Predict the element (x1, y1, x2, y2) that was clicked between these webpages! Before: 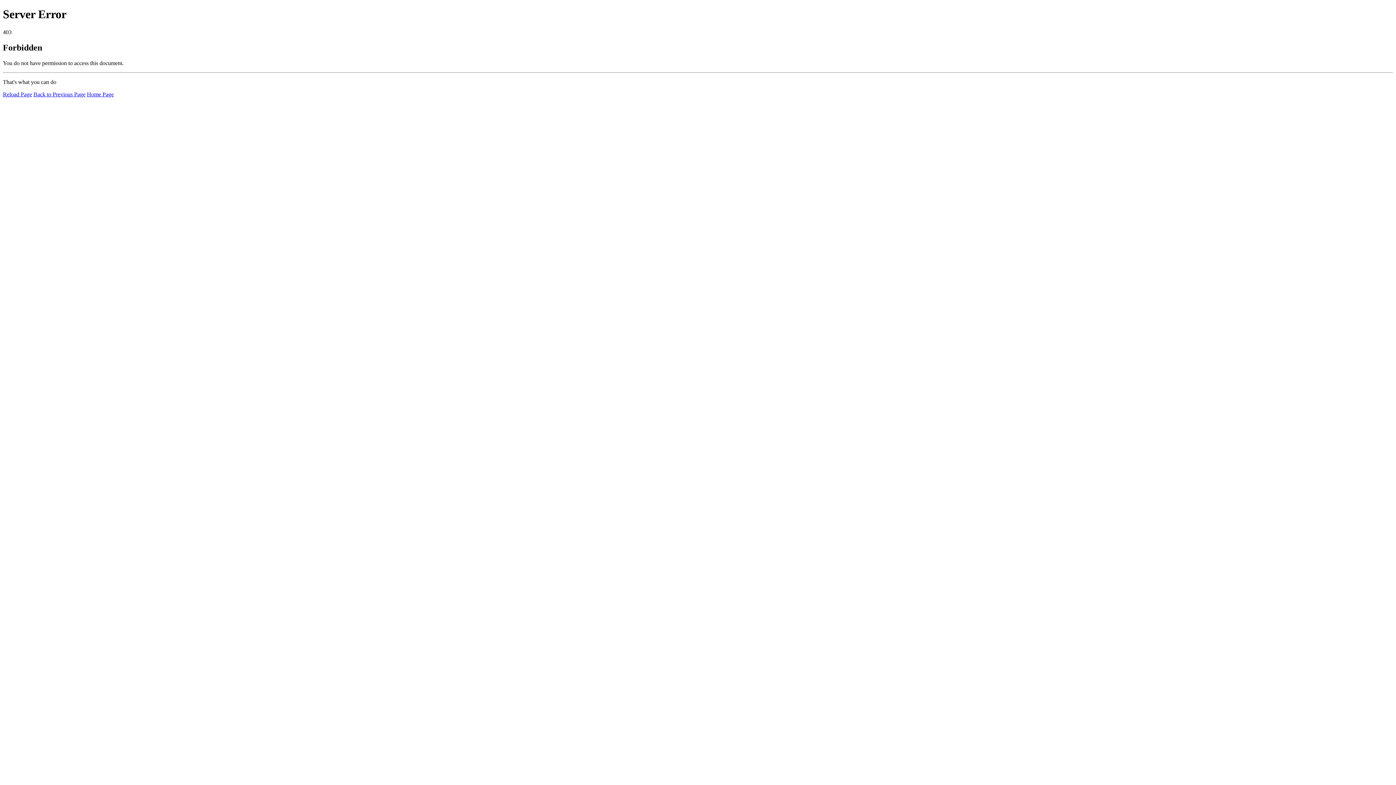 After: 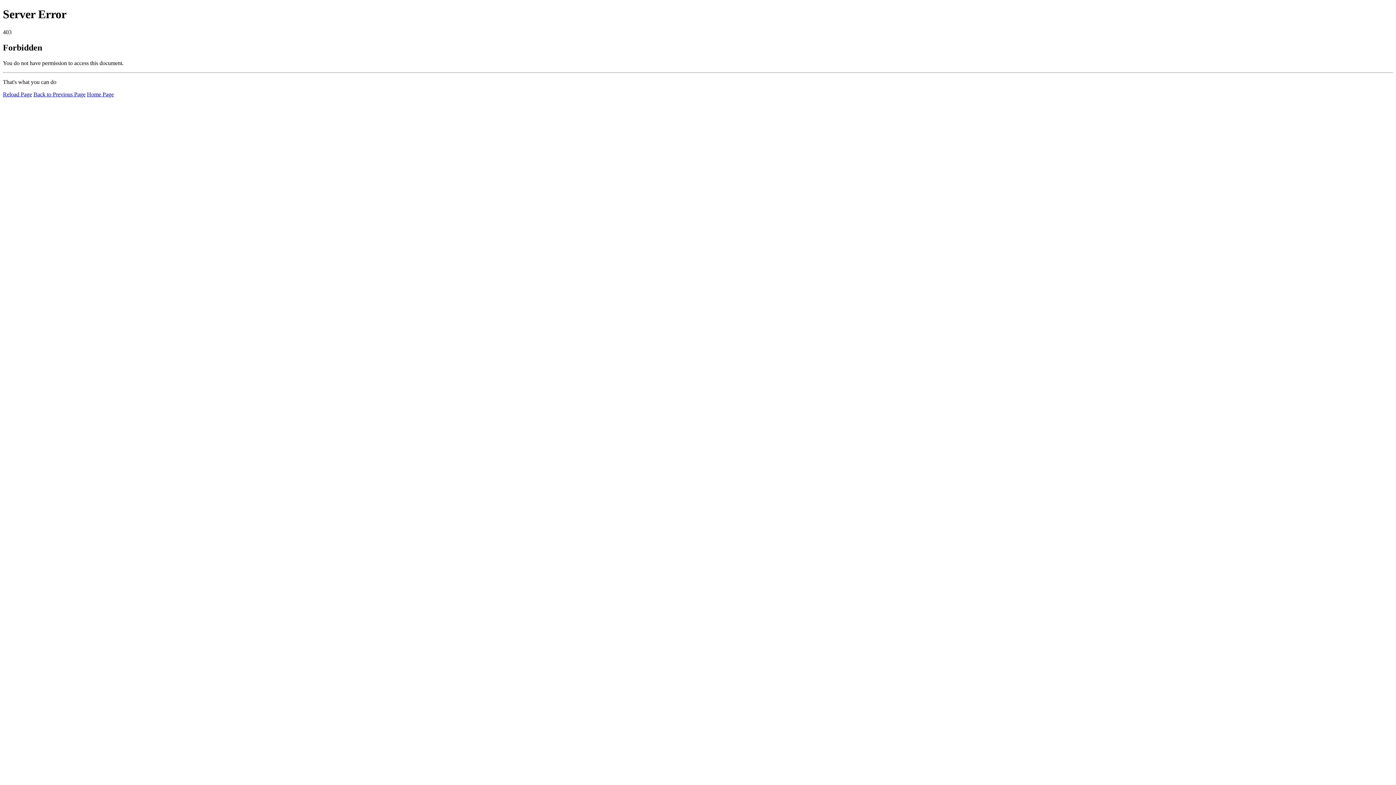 Action: bbox: (86, 91, 113, 97) label: Home Page